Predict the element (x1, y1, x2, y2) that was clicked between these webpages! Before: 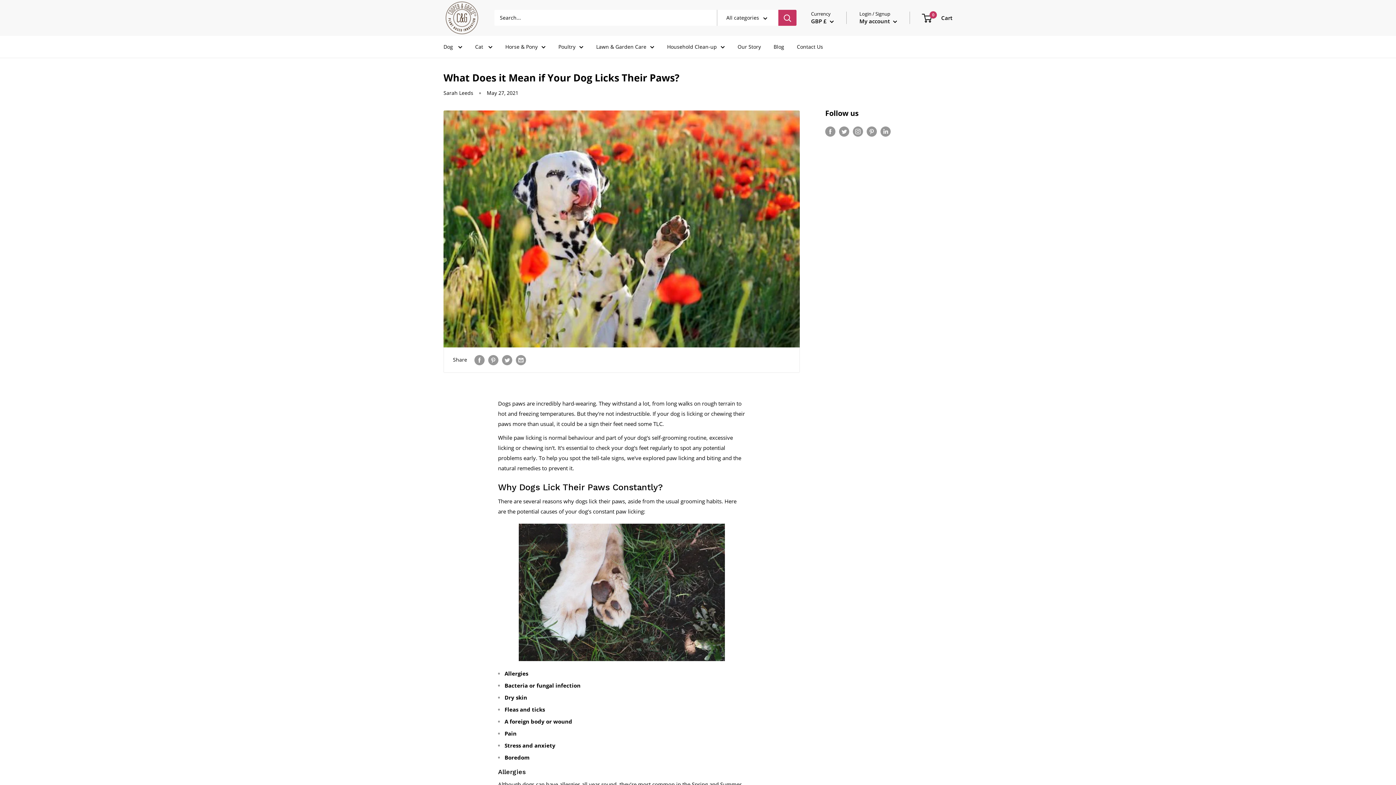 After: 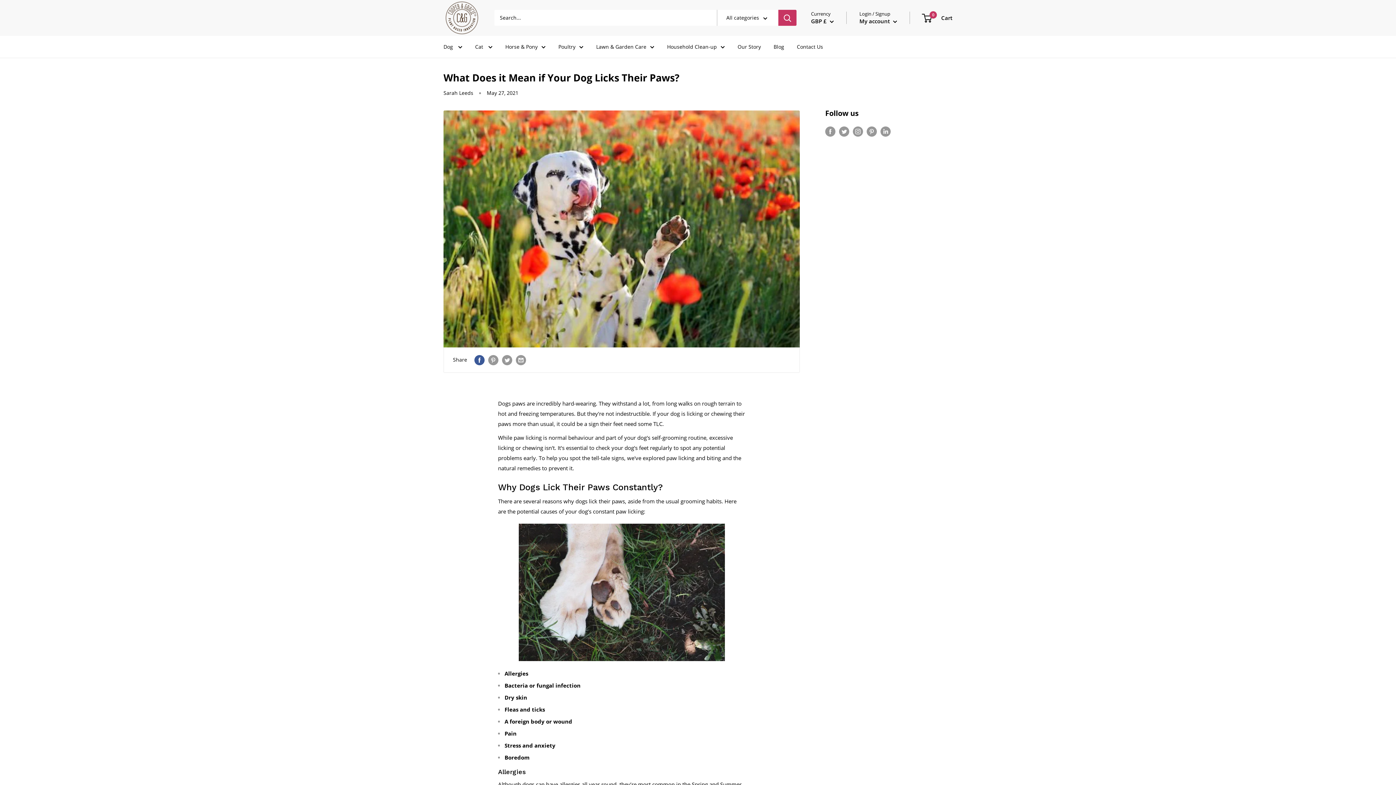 Action: label: Share on Facebook bbox: (474, 355, 484, 365)